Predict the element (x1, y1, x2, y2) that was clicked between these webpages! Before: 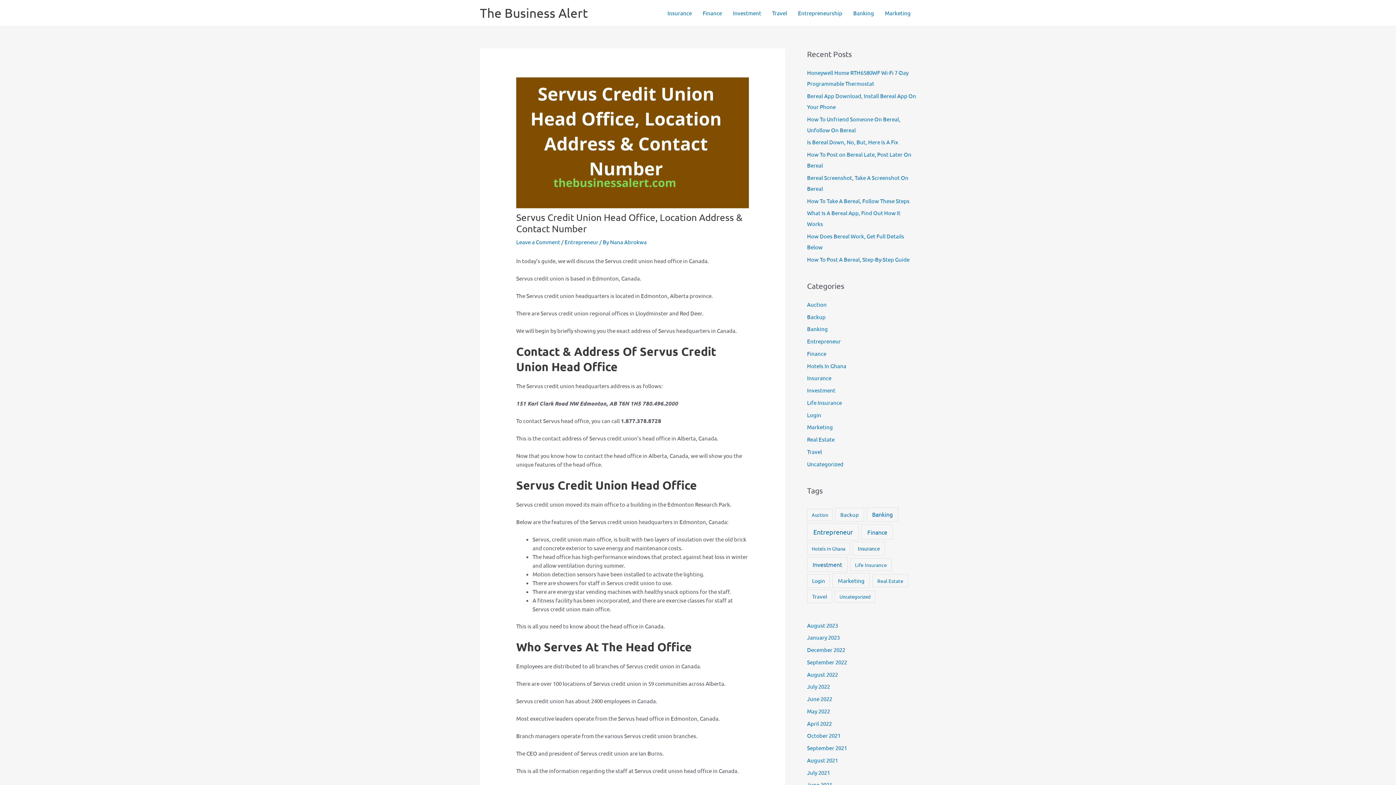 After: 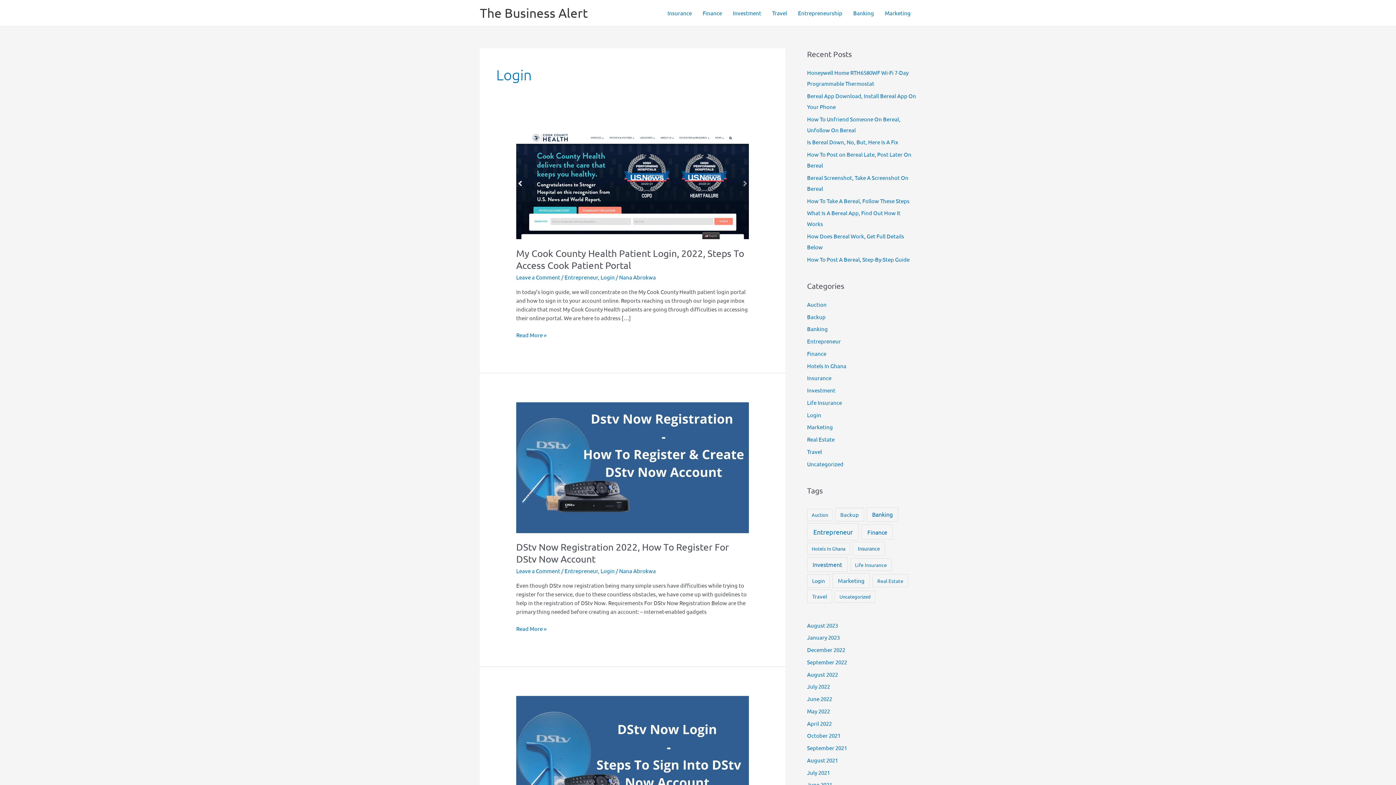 Action: label: Login bbox: (807, 411, 821, 418)